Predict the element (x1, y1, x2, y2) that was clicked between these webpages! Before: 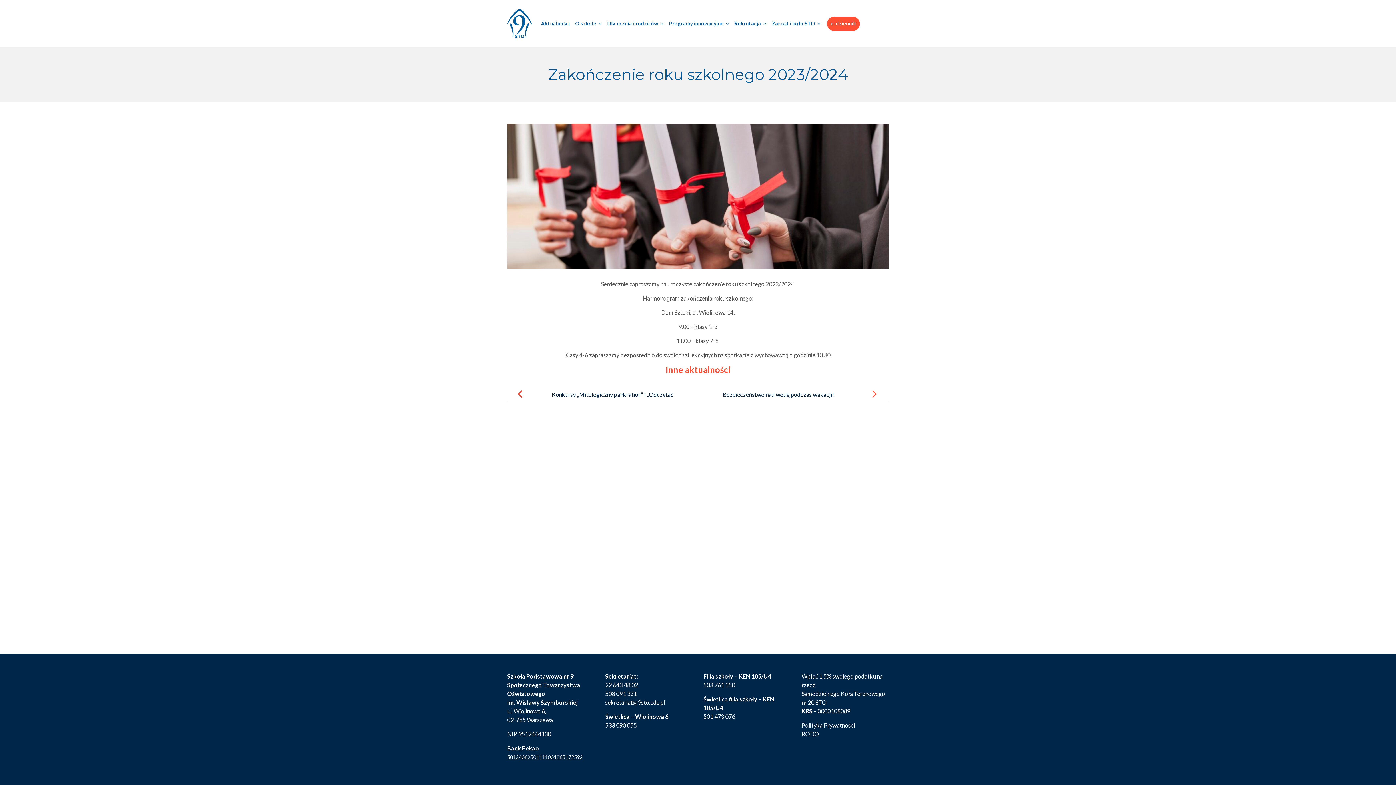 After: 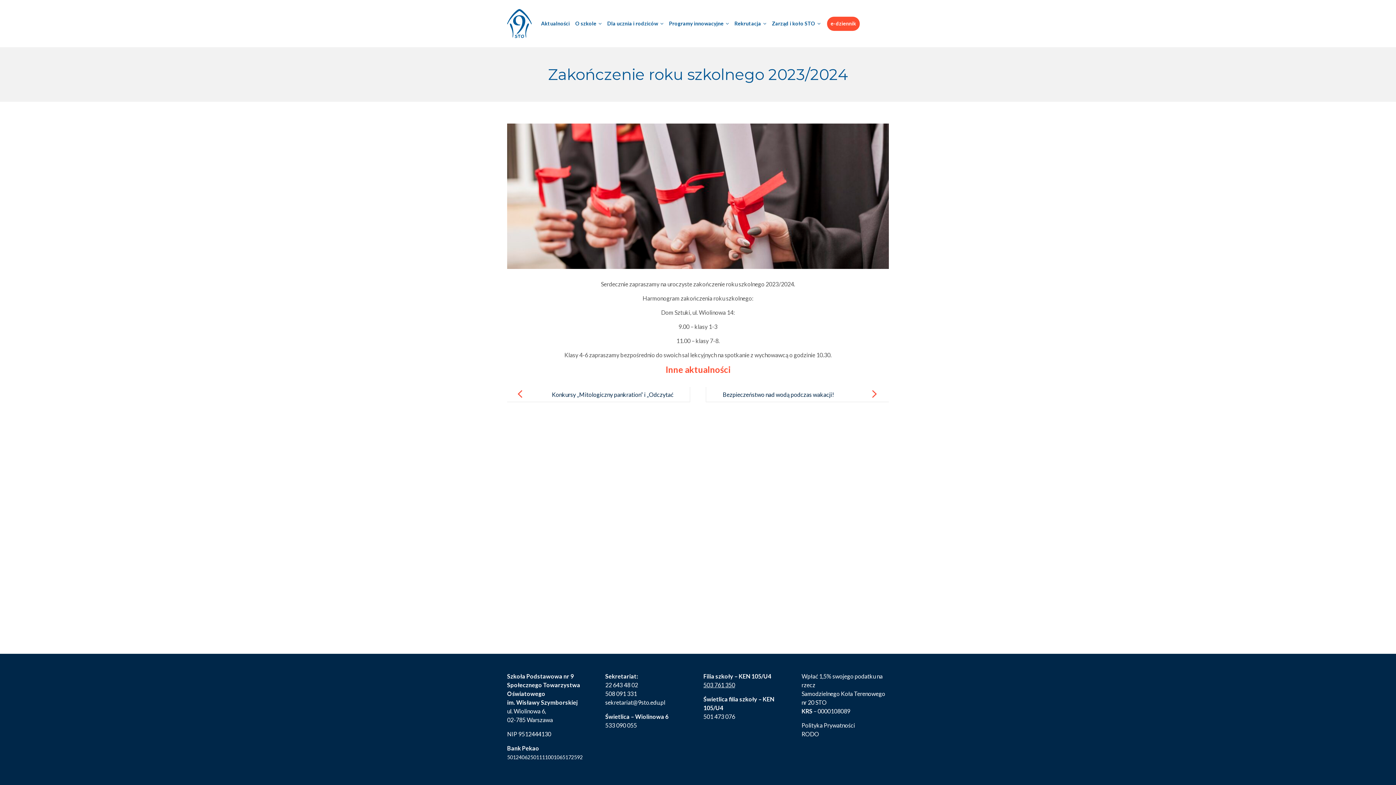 Action: label: 503 761 350 bbox: (703, 681, 735, 688)